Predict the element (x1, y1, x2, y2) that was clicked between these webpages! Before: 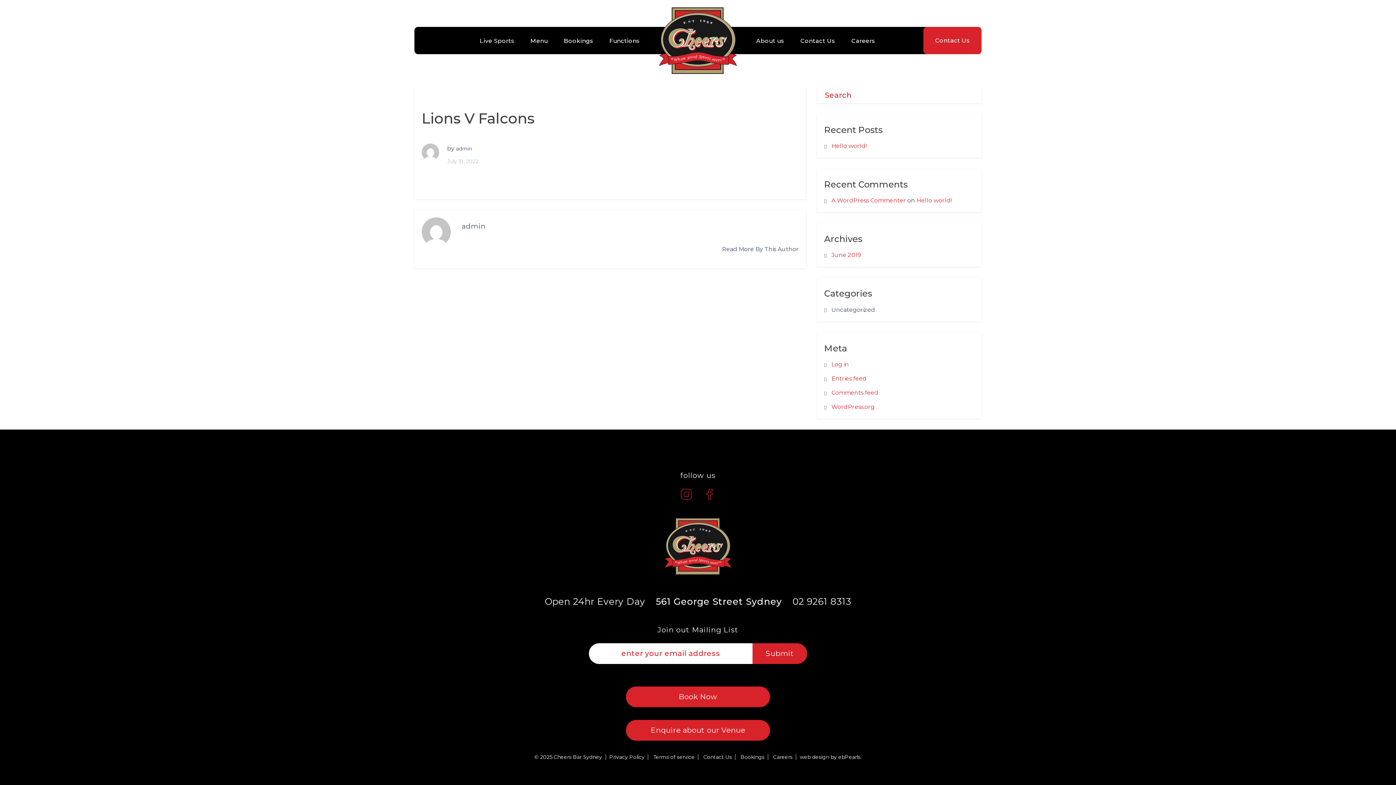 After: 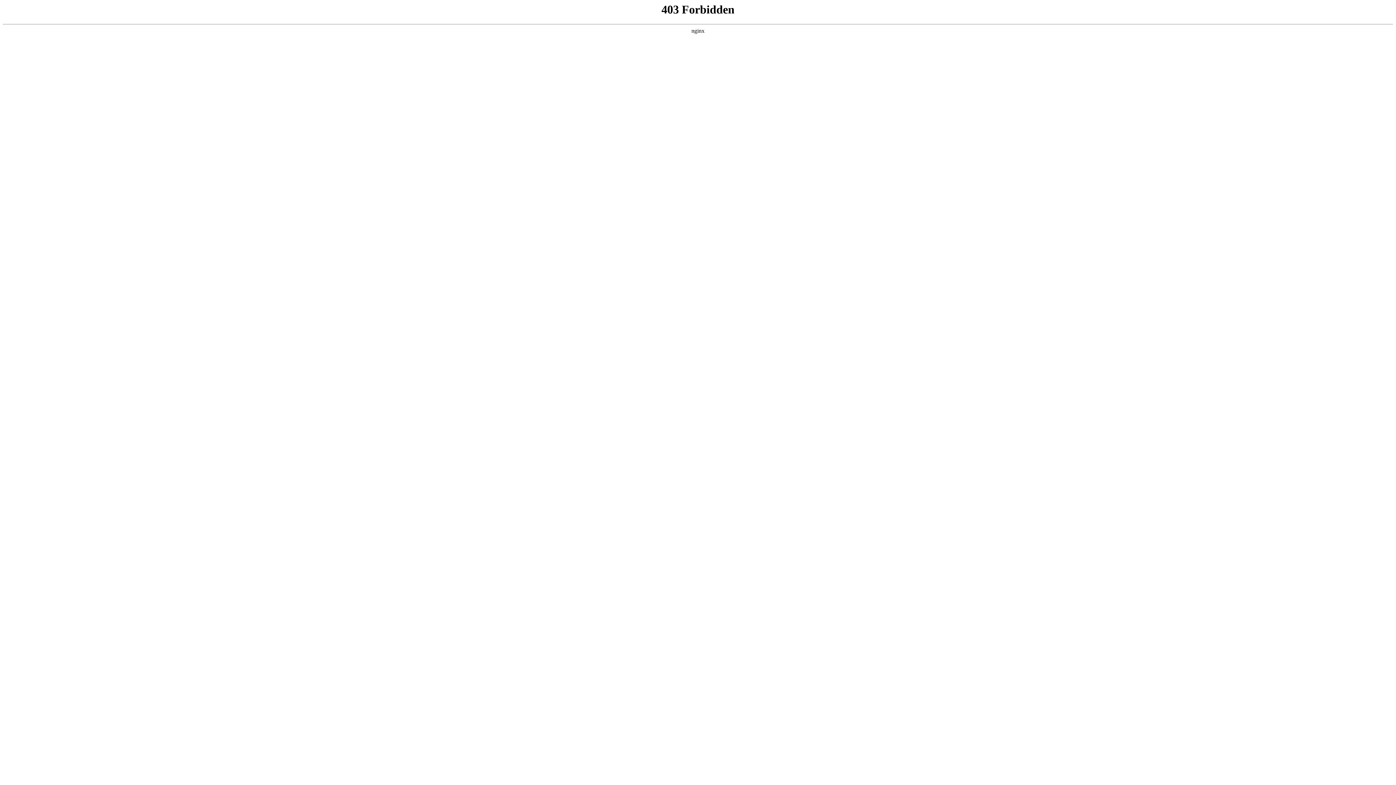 Action: bbox: (831, 403, 874, 410) label: WordPress.org